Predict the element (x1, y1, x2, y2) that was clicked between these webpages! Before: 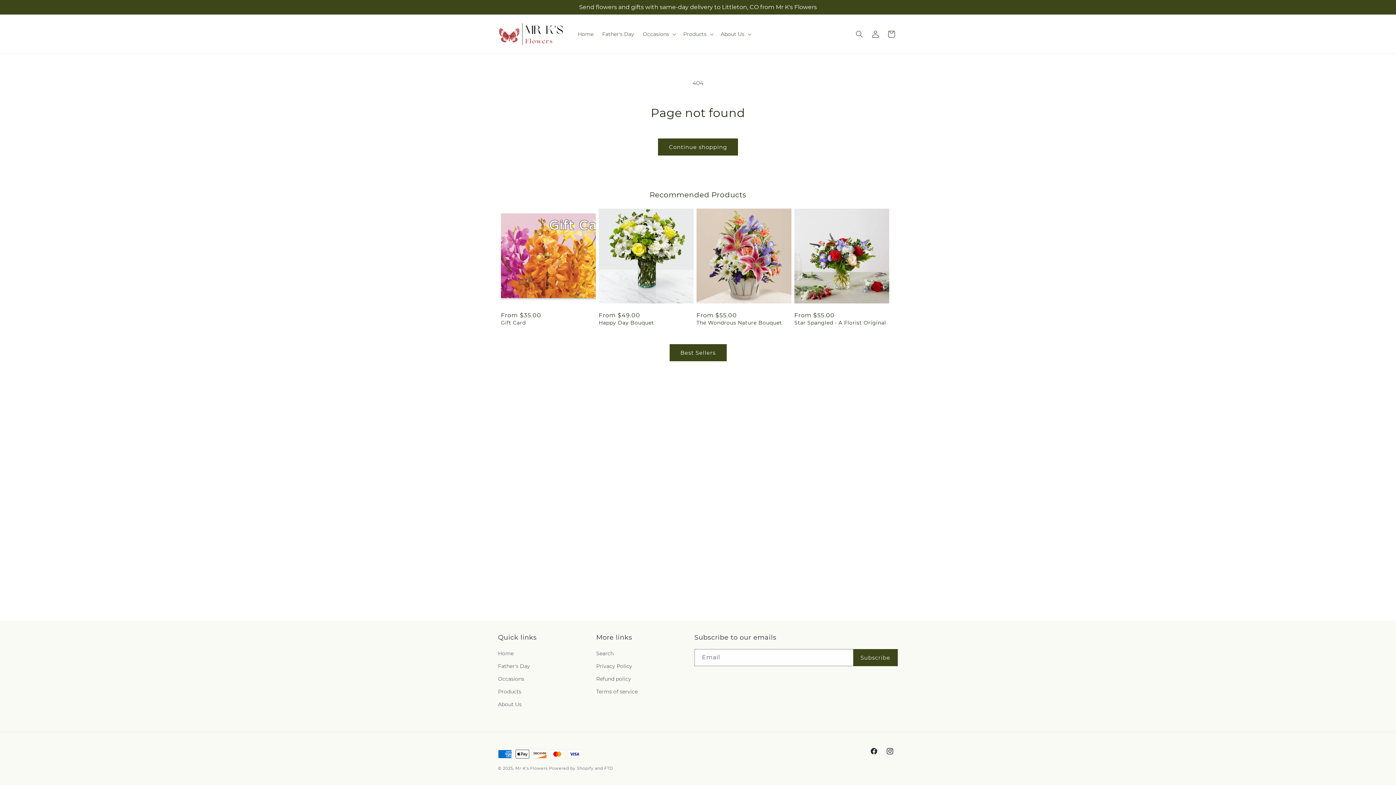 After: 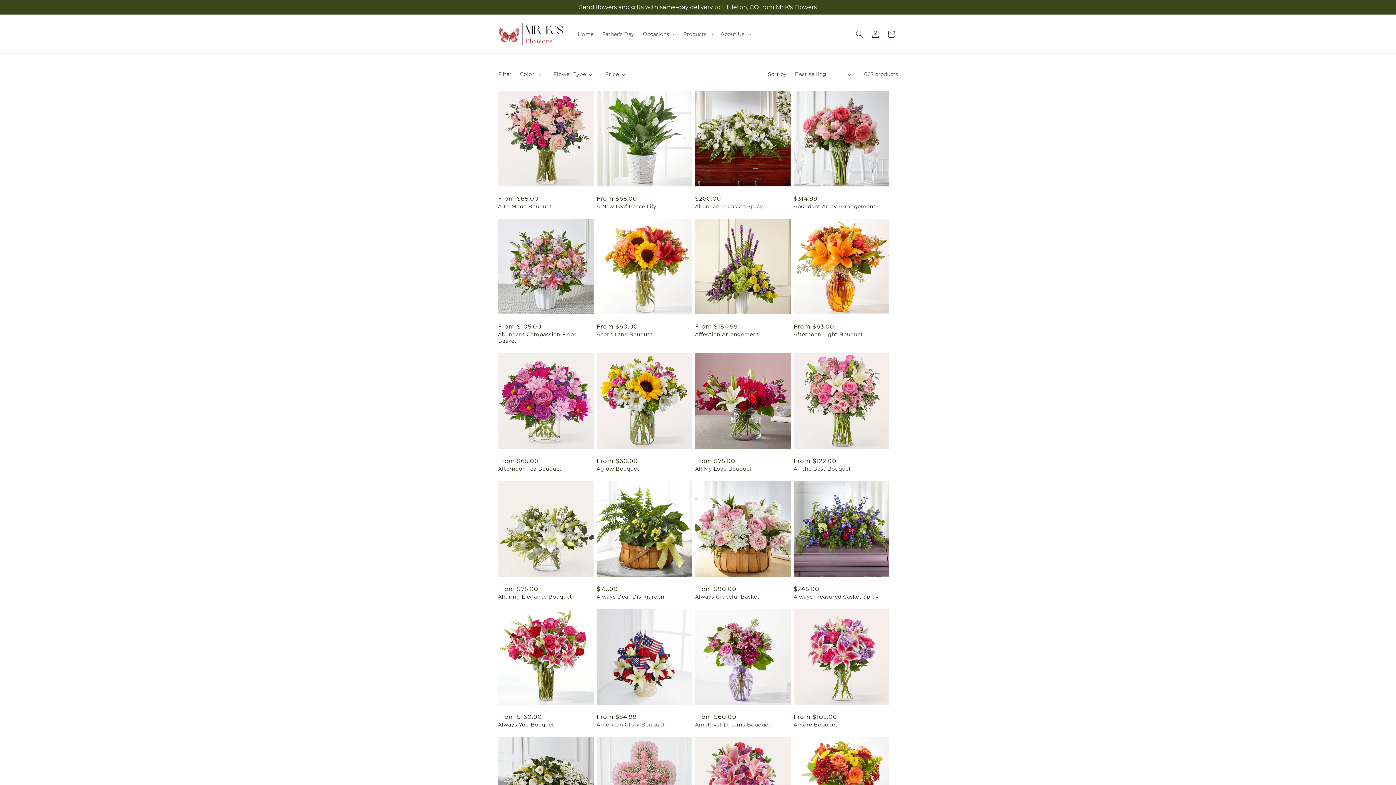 Action: label: Best Sellers bbox: (669, 344, 726, 361)